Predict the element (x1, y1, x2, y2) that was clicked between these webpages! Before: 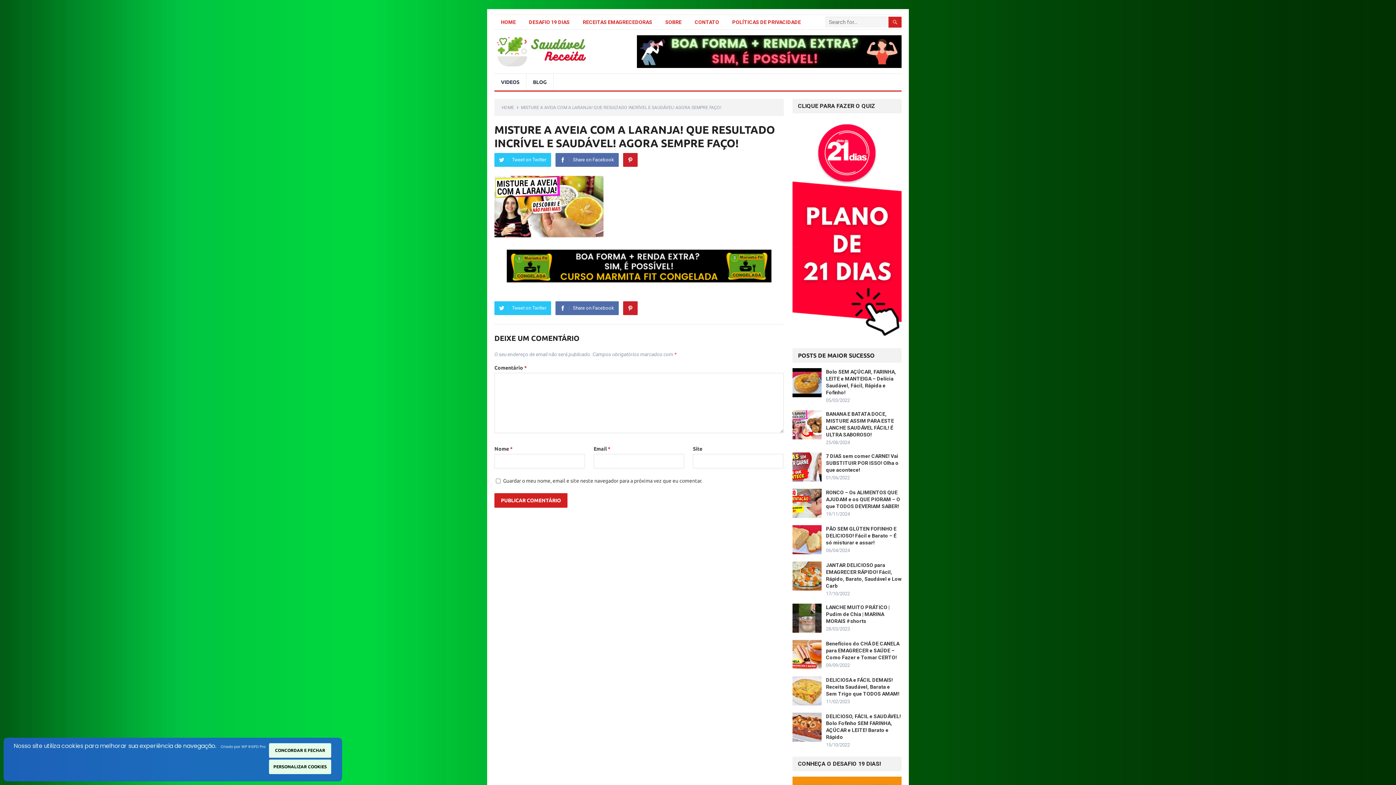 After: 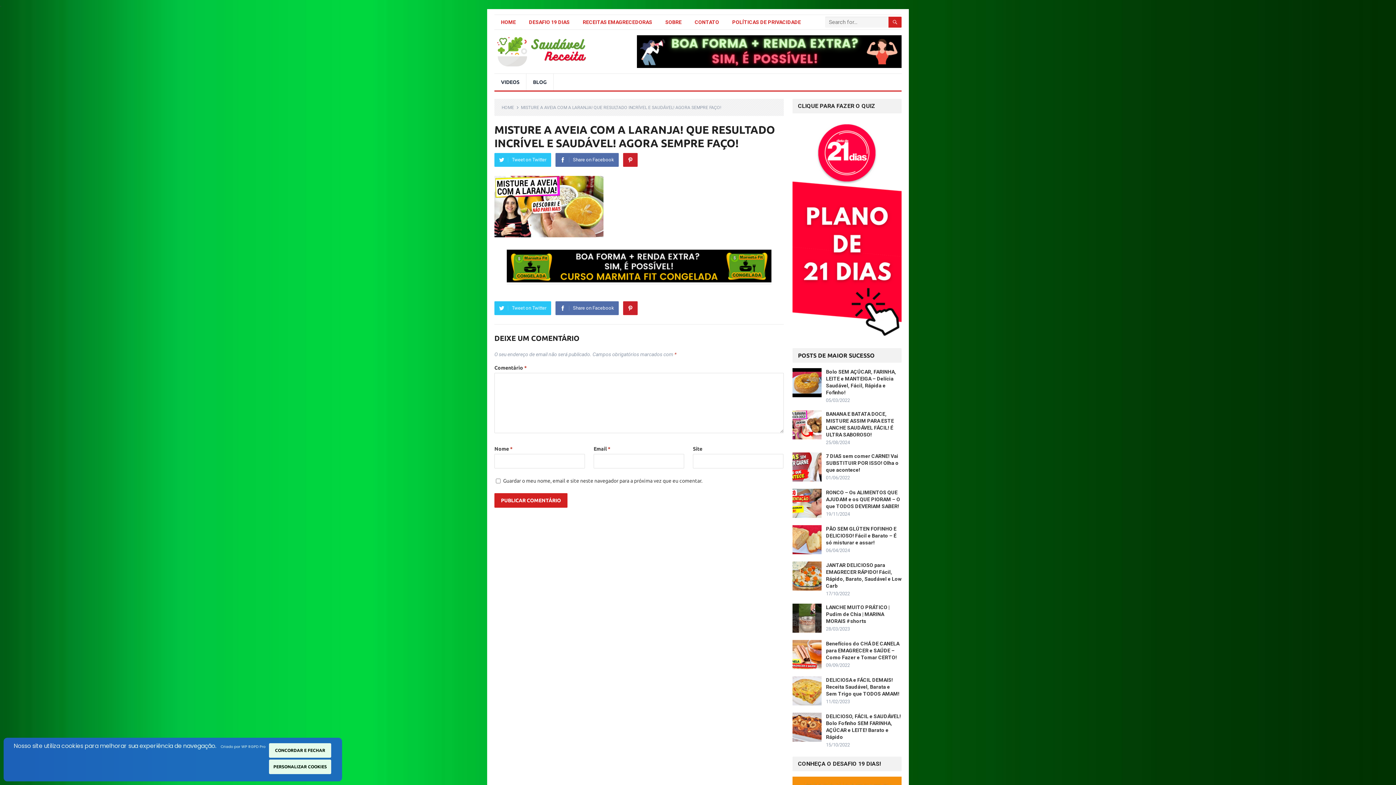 Action: bbox: (506, 277, 771, 283)